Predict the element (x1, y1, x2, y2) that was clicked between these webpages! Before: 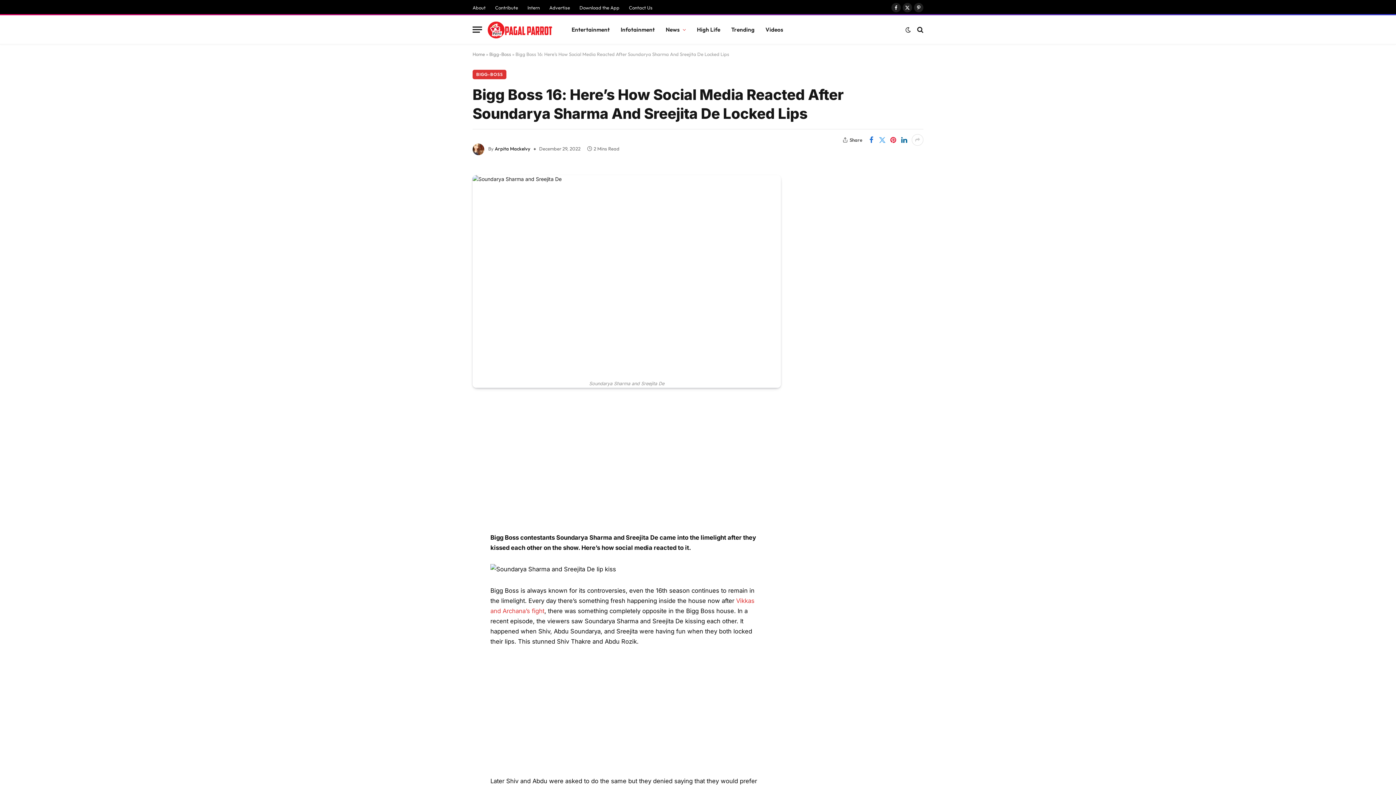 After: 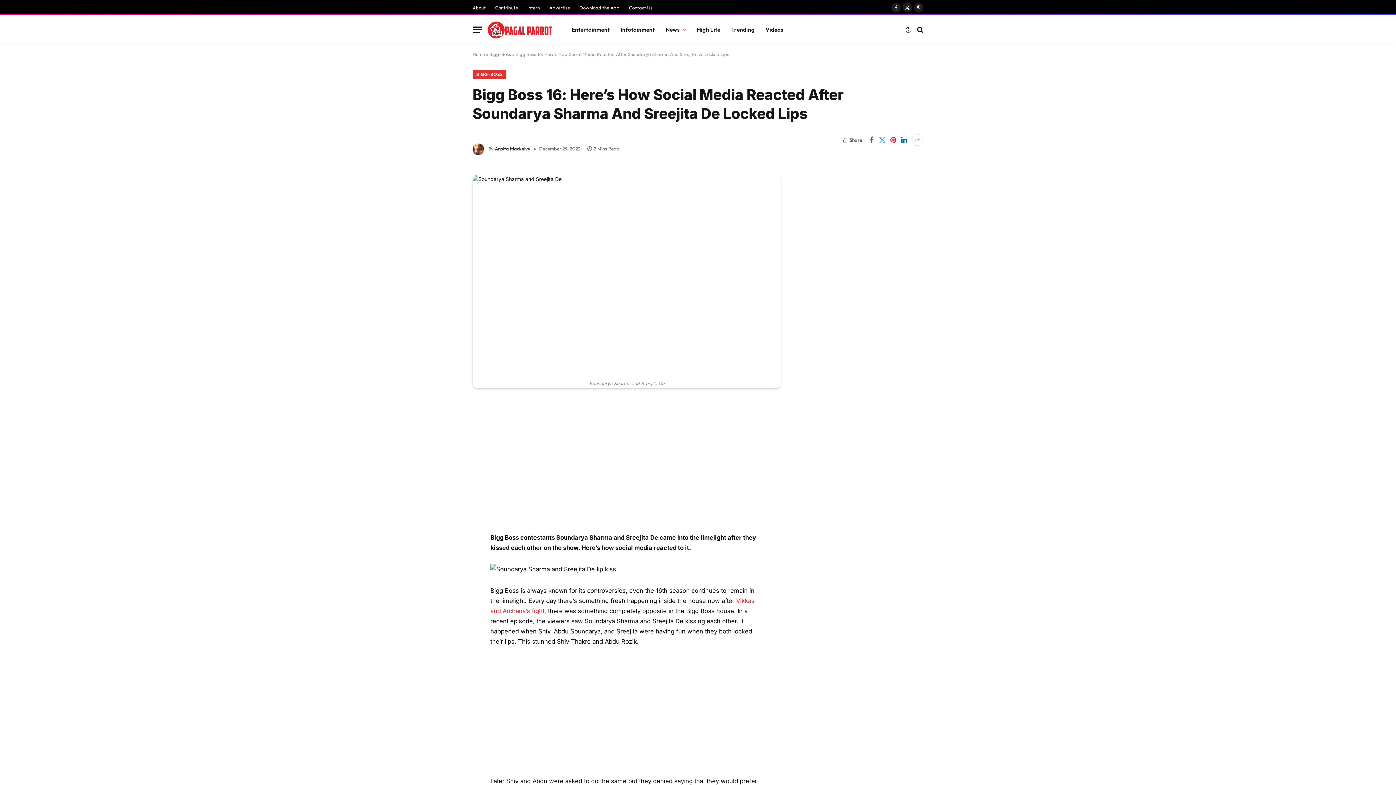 Action: bbox: (440, 434, 454, 449)